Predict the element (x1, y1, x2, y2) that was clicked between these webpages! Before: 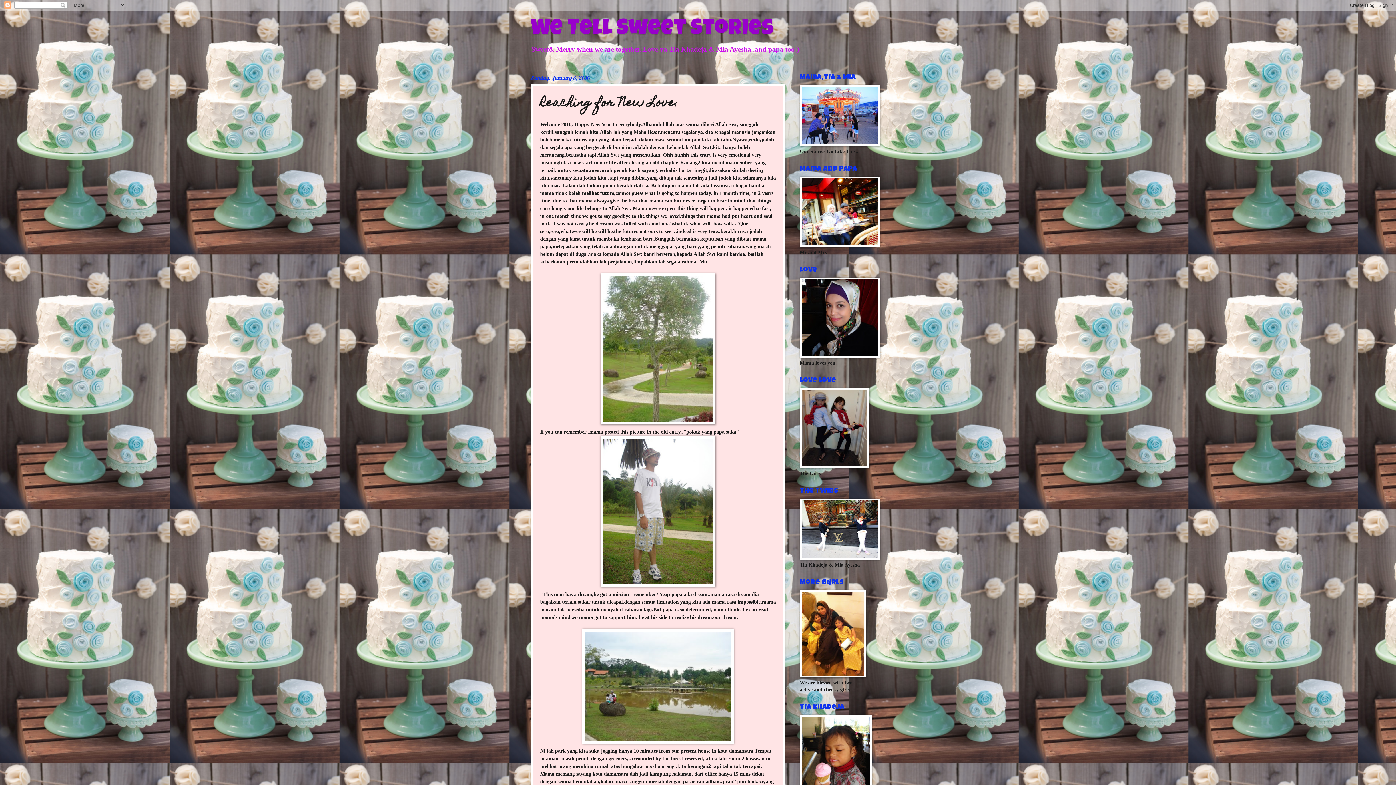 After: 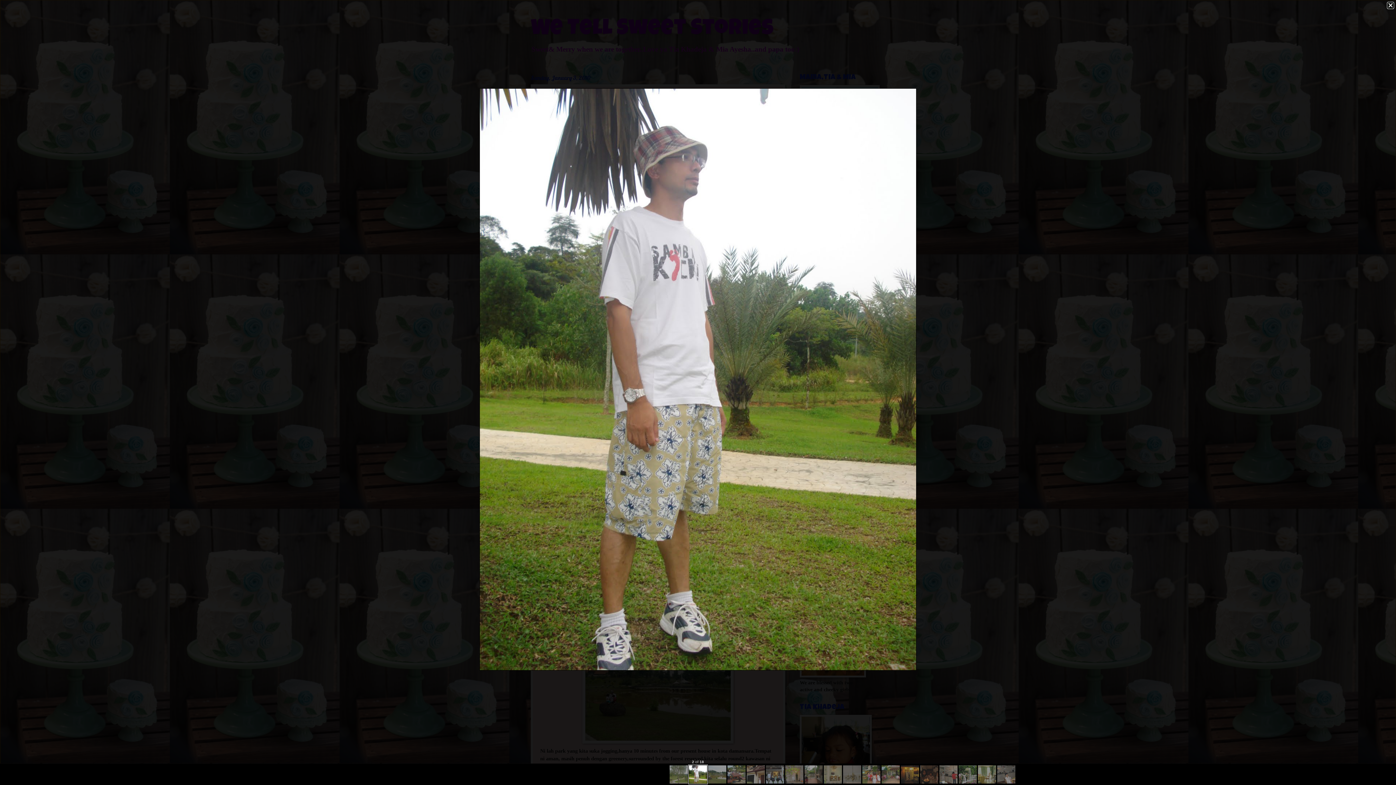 Action: bbox: (540, 435, 776, 587)